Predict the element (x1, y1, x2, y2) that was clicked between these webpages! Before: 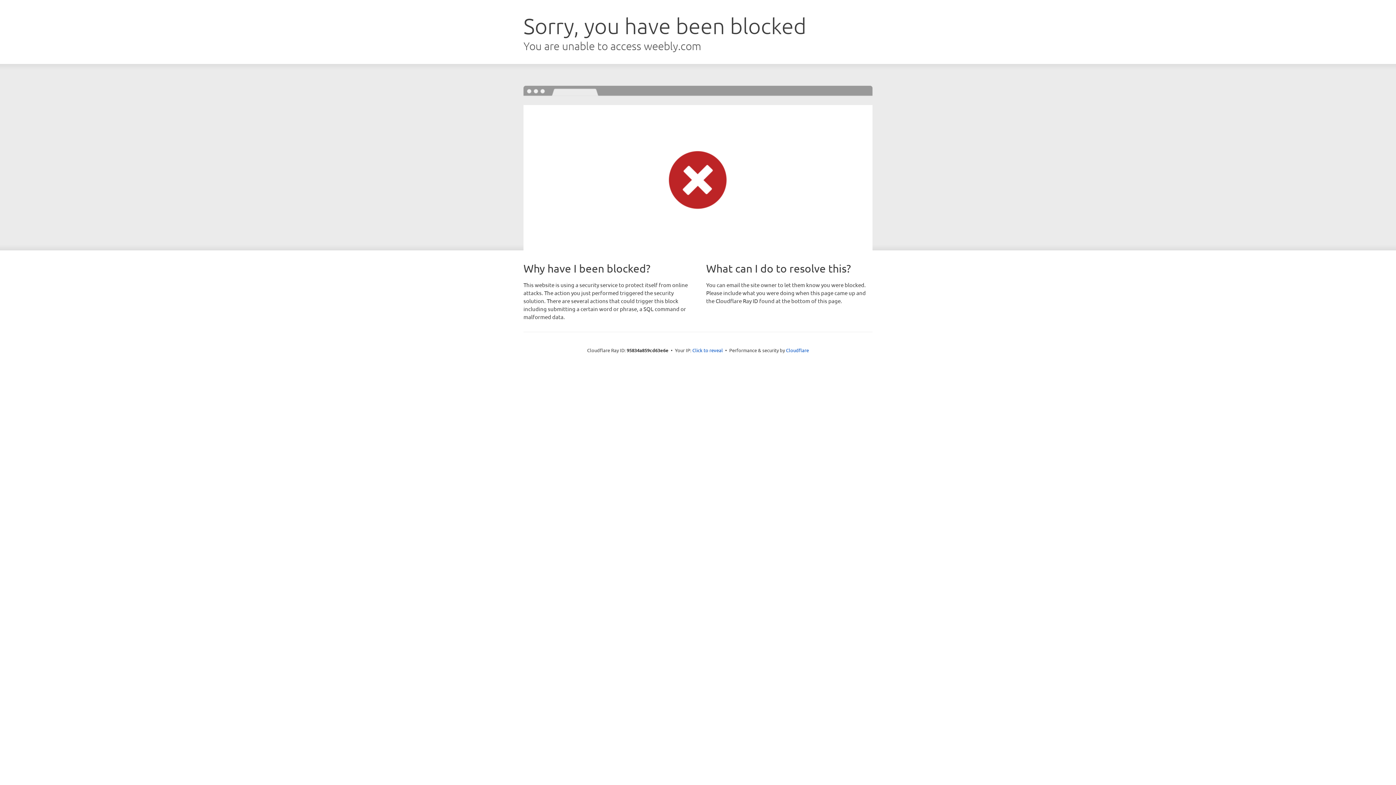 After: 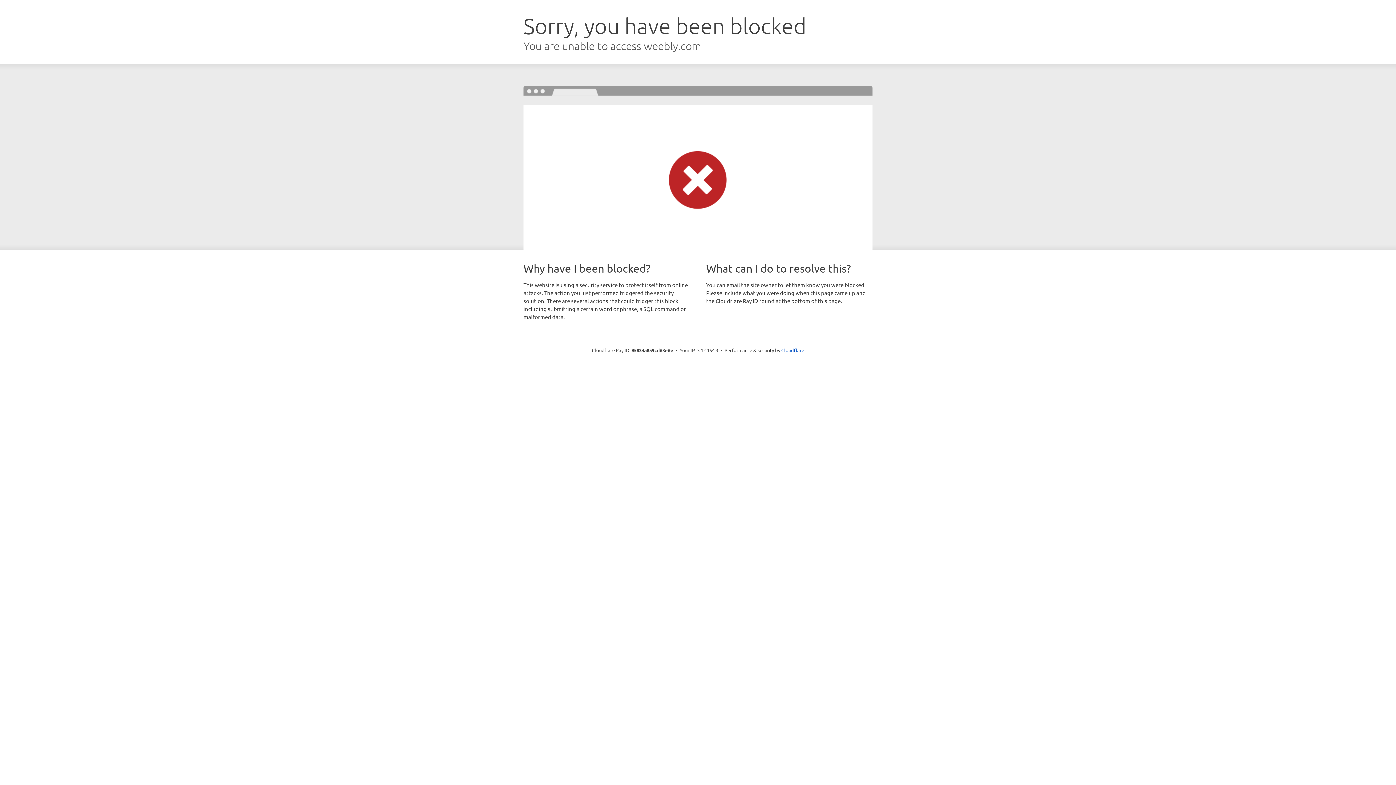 Action: bbox: (692, 346, 723, 353) label: Click to reveal